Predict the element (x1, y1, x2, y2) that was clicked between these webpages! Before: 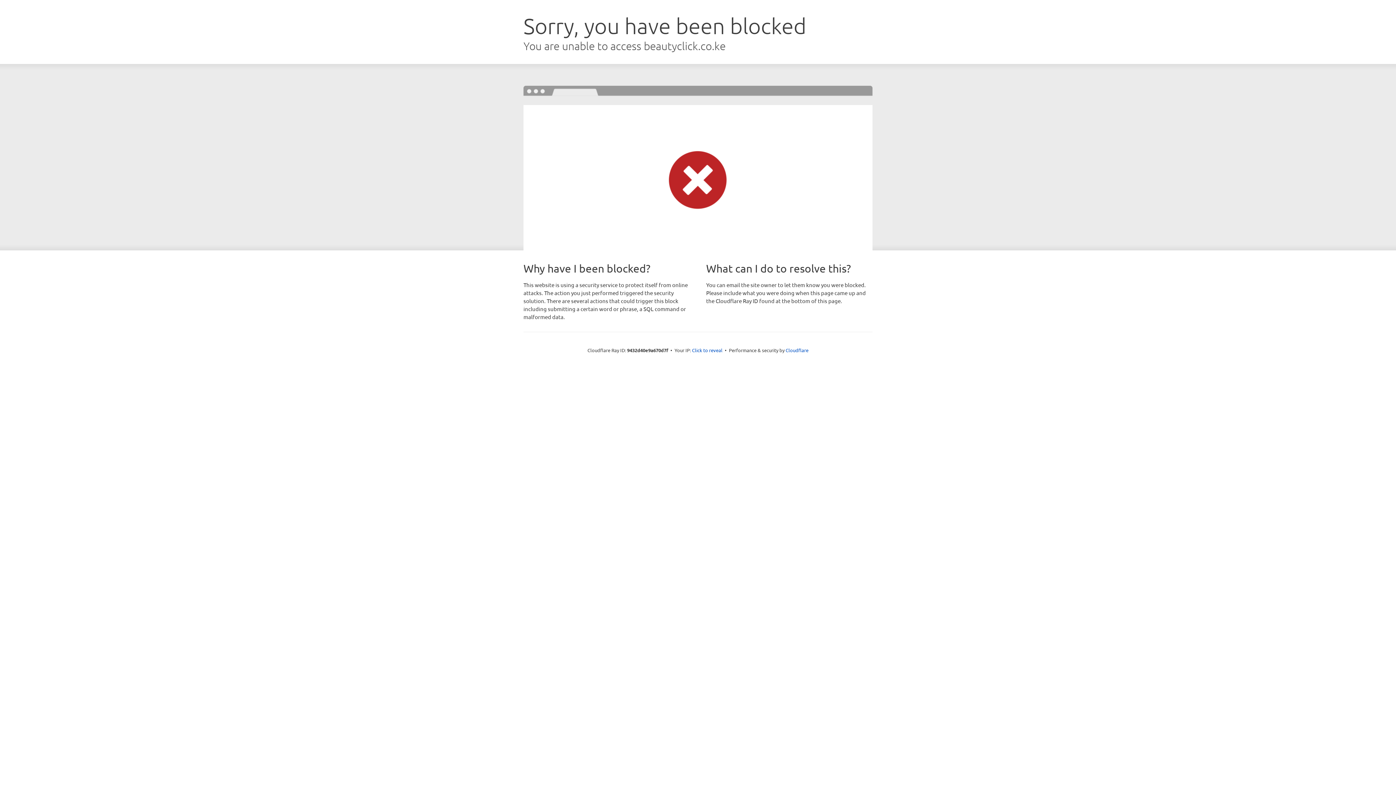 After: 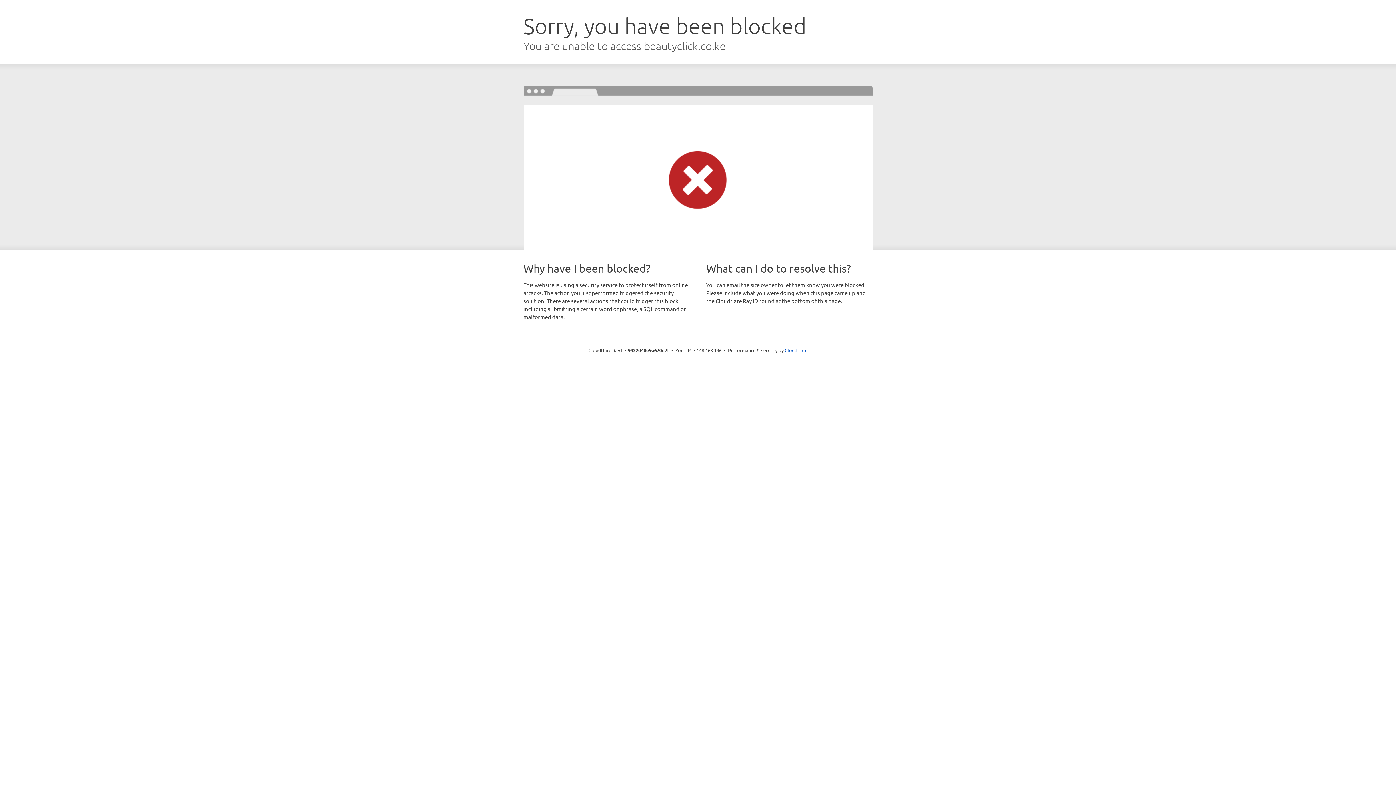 Action: label: Click to reveal bbox: (692, 346, 722, 353)